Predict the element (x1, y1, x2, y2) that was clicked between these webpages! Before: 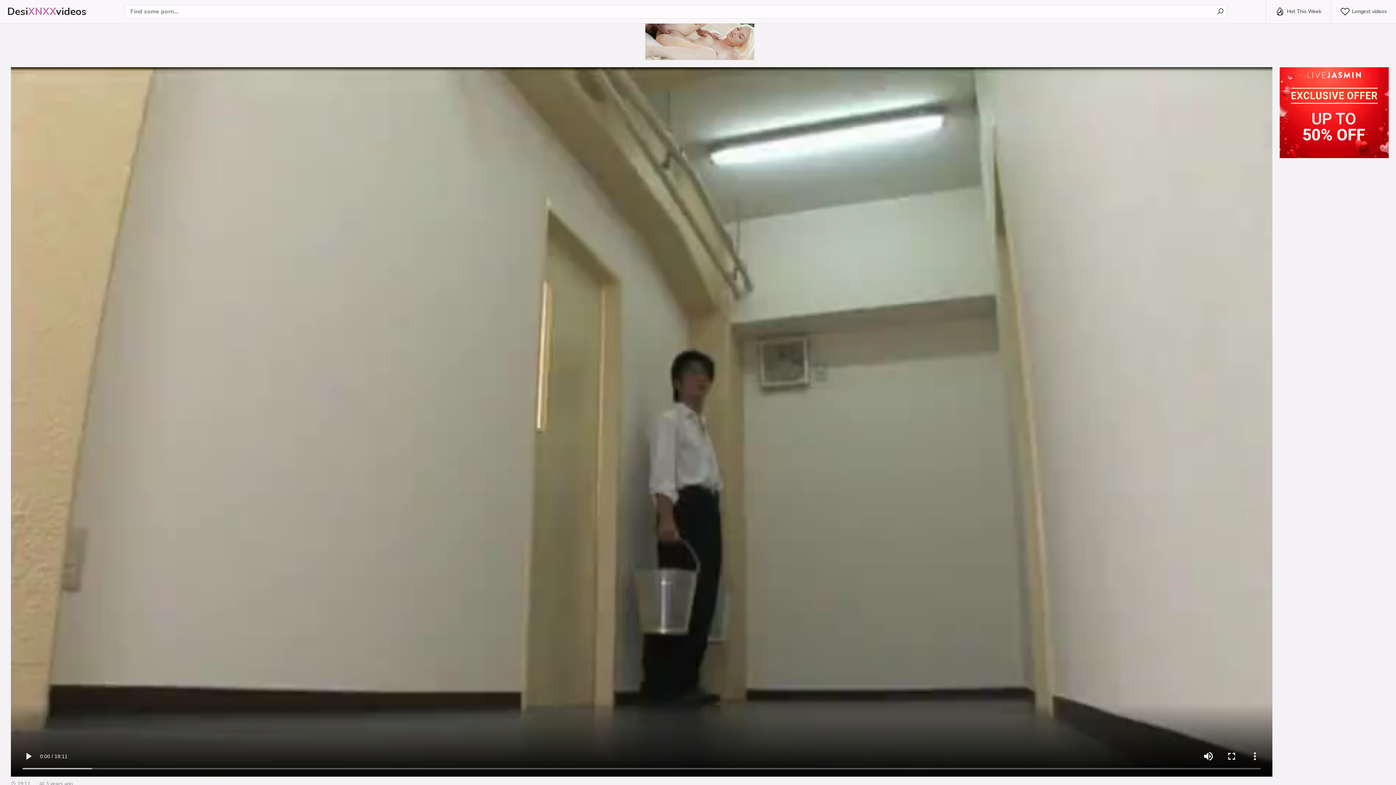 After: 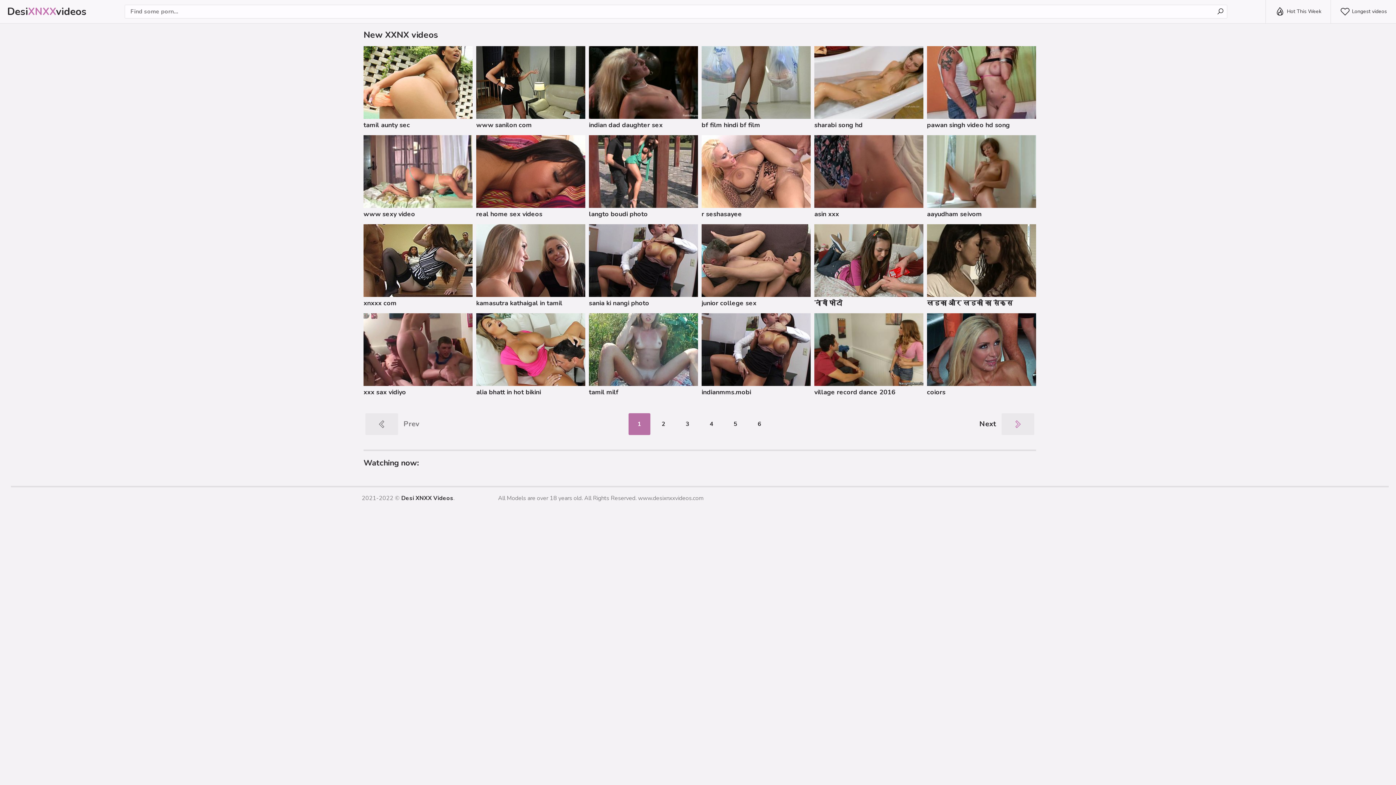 Action: bbox: (1214, 5, 1226, 17)